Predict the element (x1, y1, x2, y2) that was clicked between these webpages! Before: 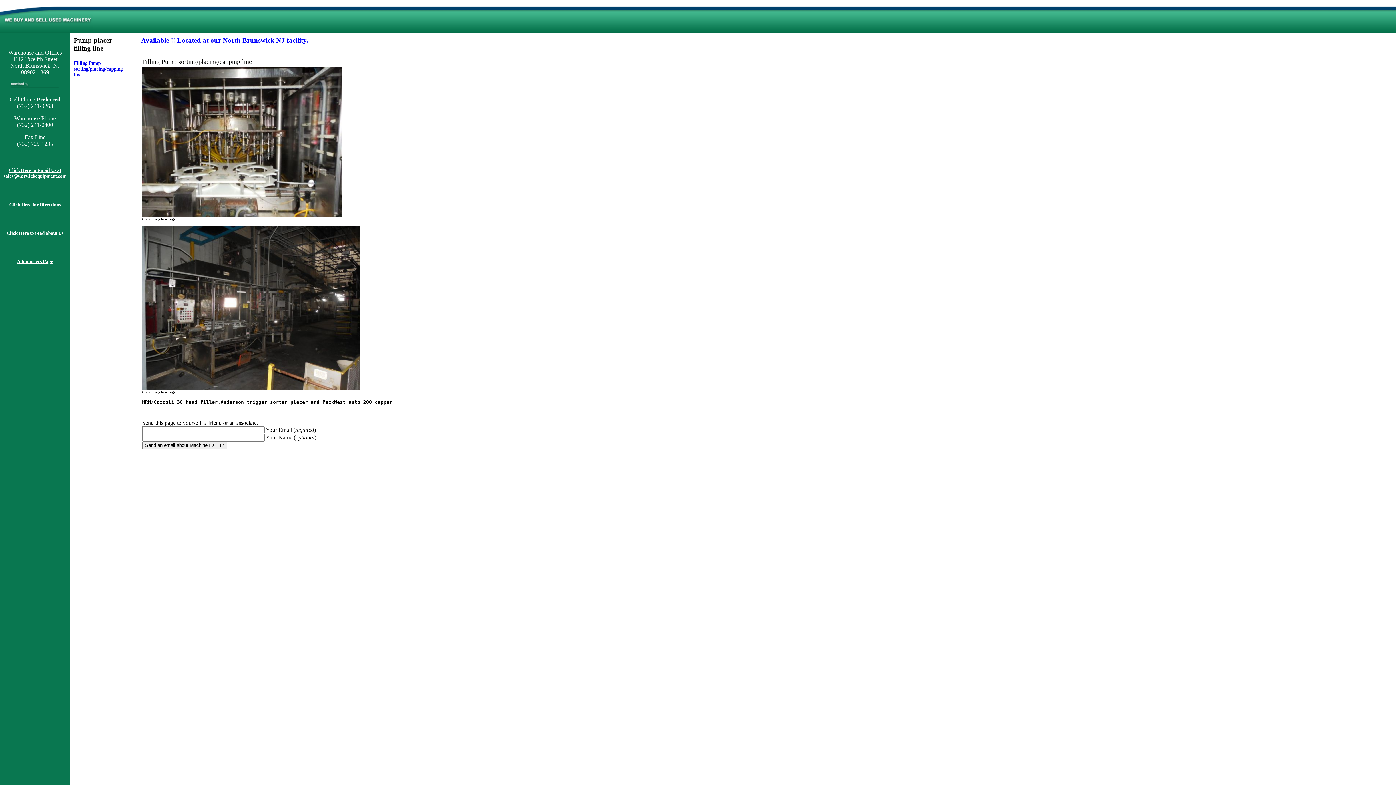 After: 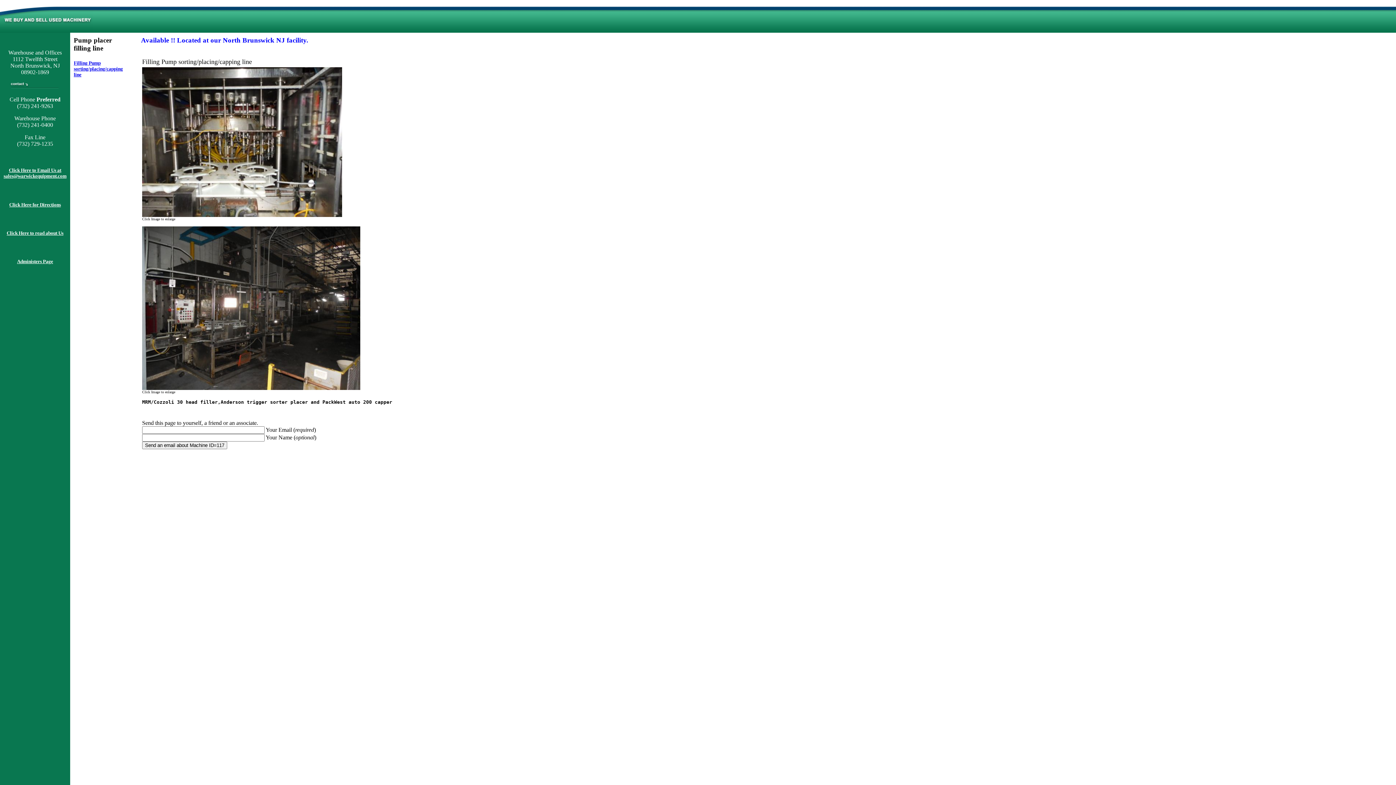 Action: bbox: (142, 384, 360, 391)